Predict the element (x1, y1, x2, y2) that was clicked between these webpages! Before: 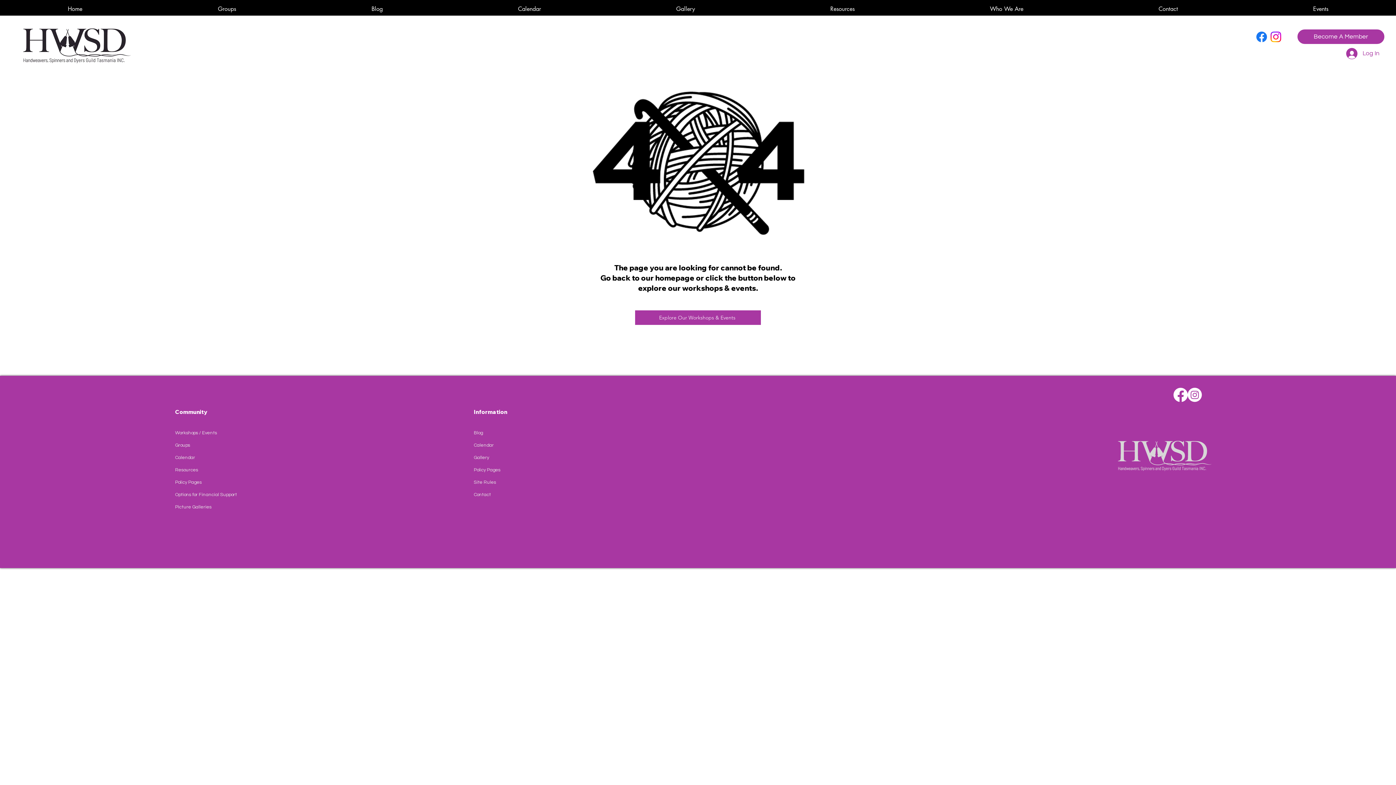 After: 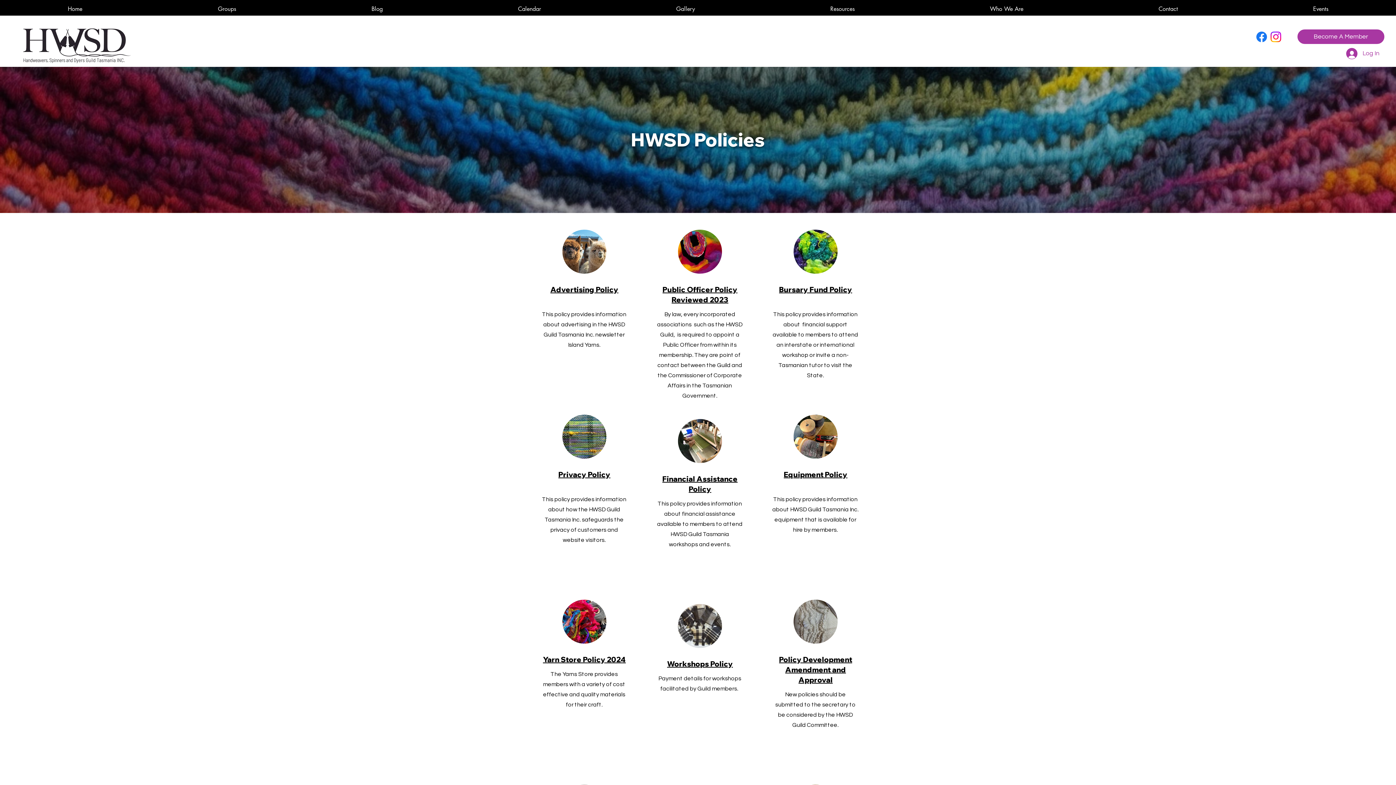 Action: label: Policy Pages bbox: (175, 476, 250, 488)